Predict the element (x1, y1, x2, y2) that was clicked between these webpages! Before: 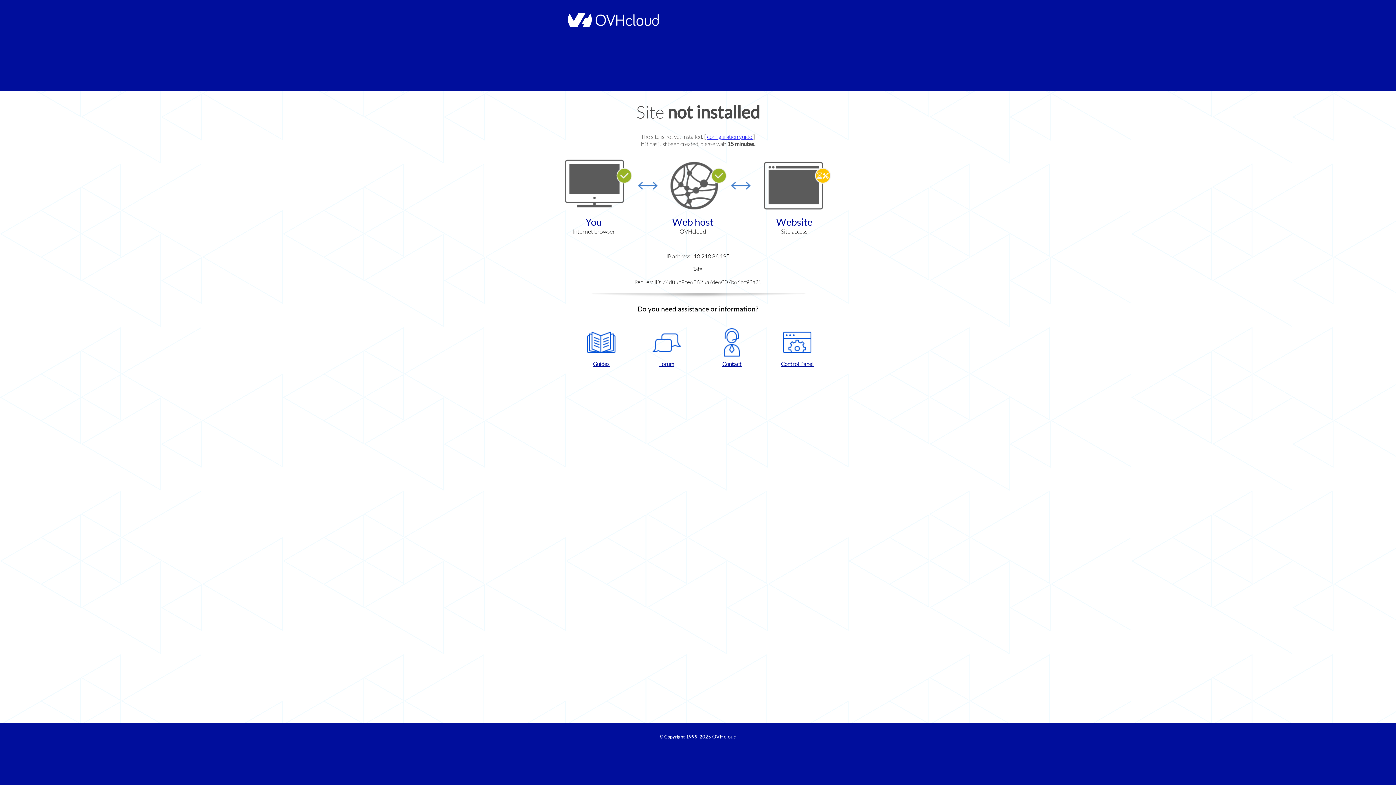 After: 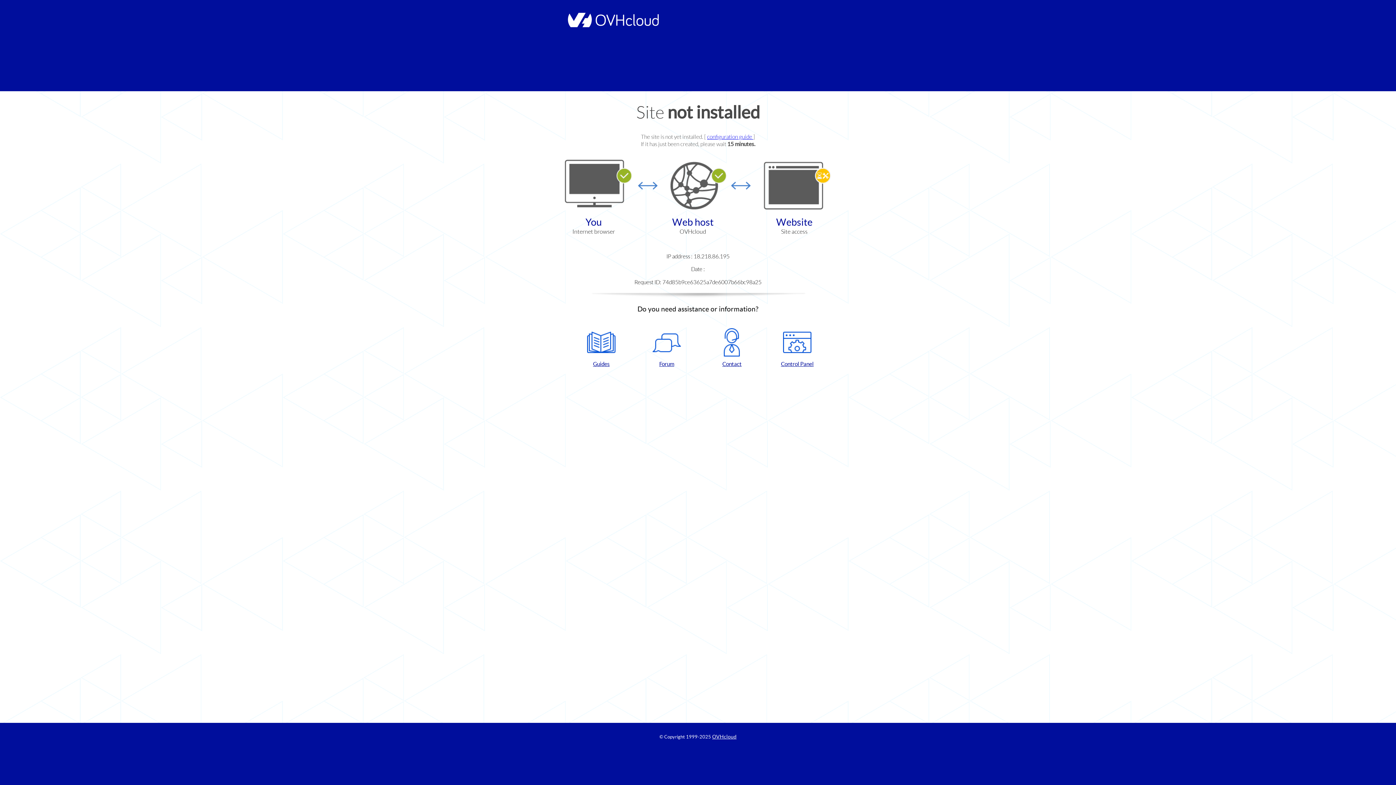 Action: bbox: (768, 328, 826, 367) label: Control Panel